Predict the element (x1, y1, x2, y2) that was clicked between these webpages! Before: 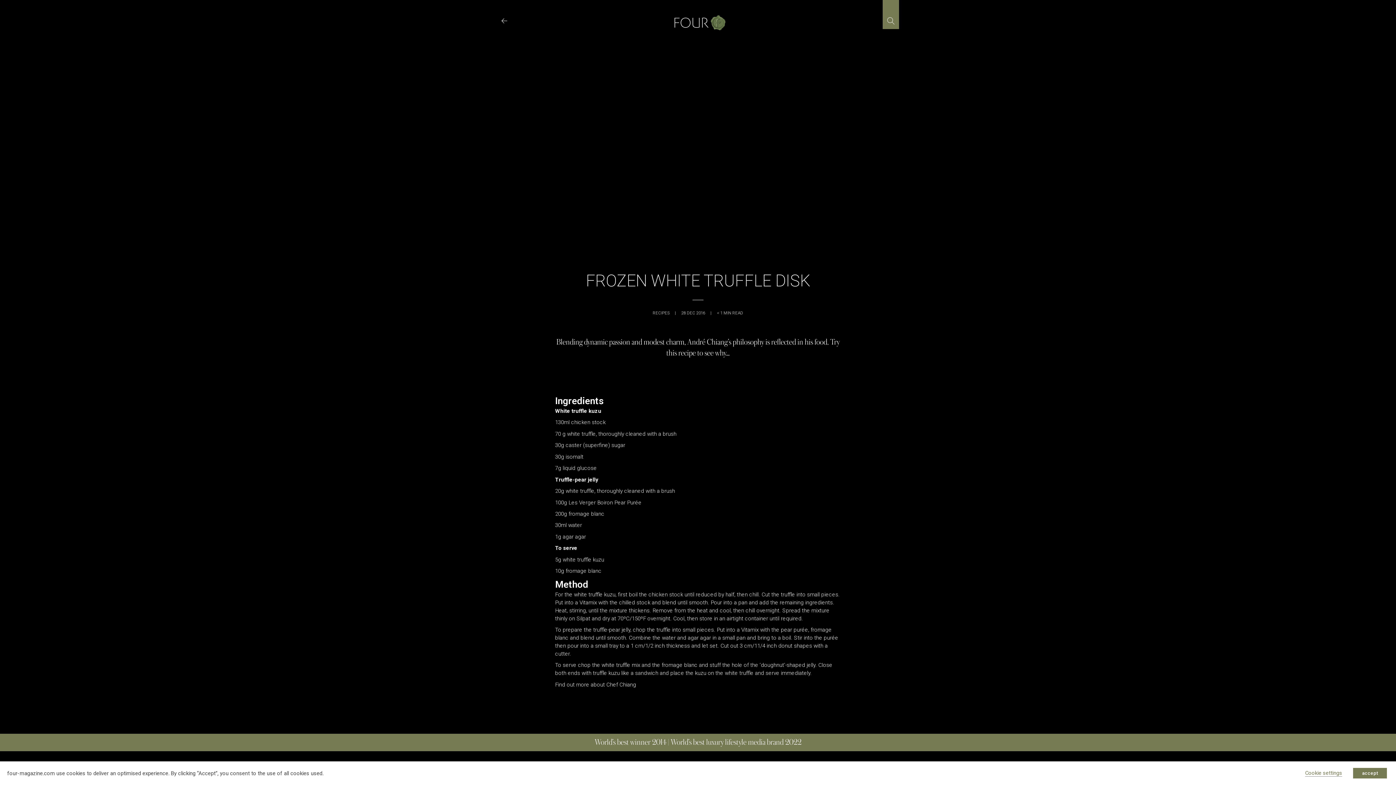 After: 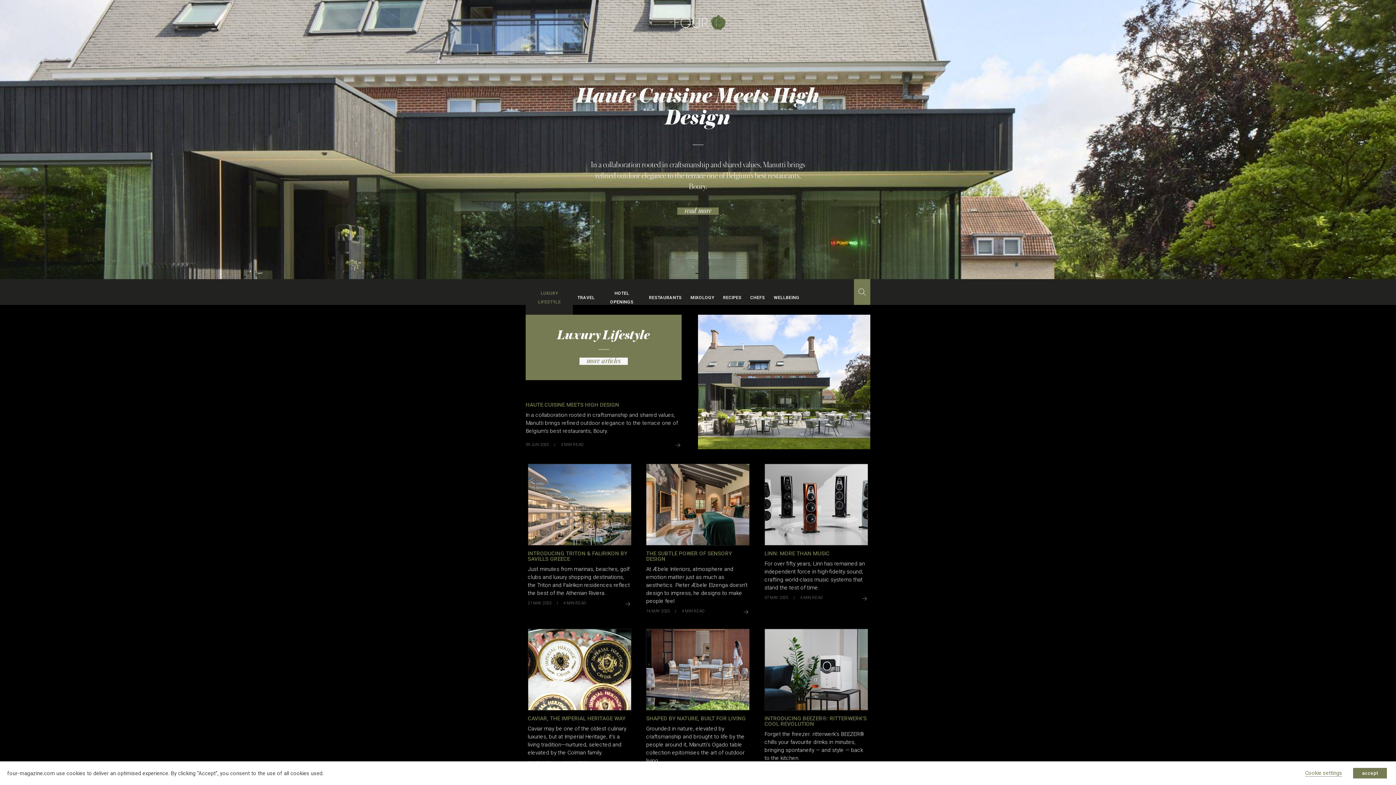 Action: bbox: (669, 12, 726, 32)